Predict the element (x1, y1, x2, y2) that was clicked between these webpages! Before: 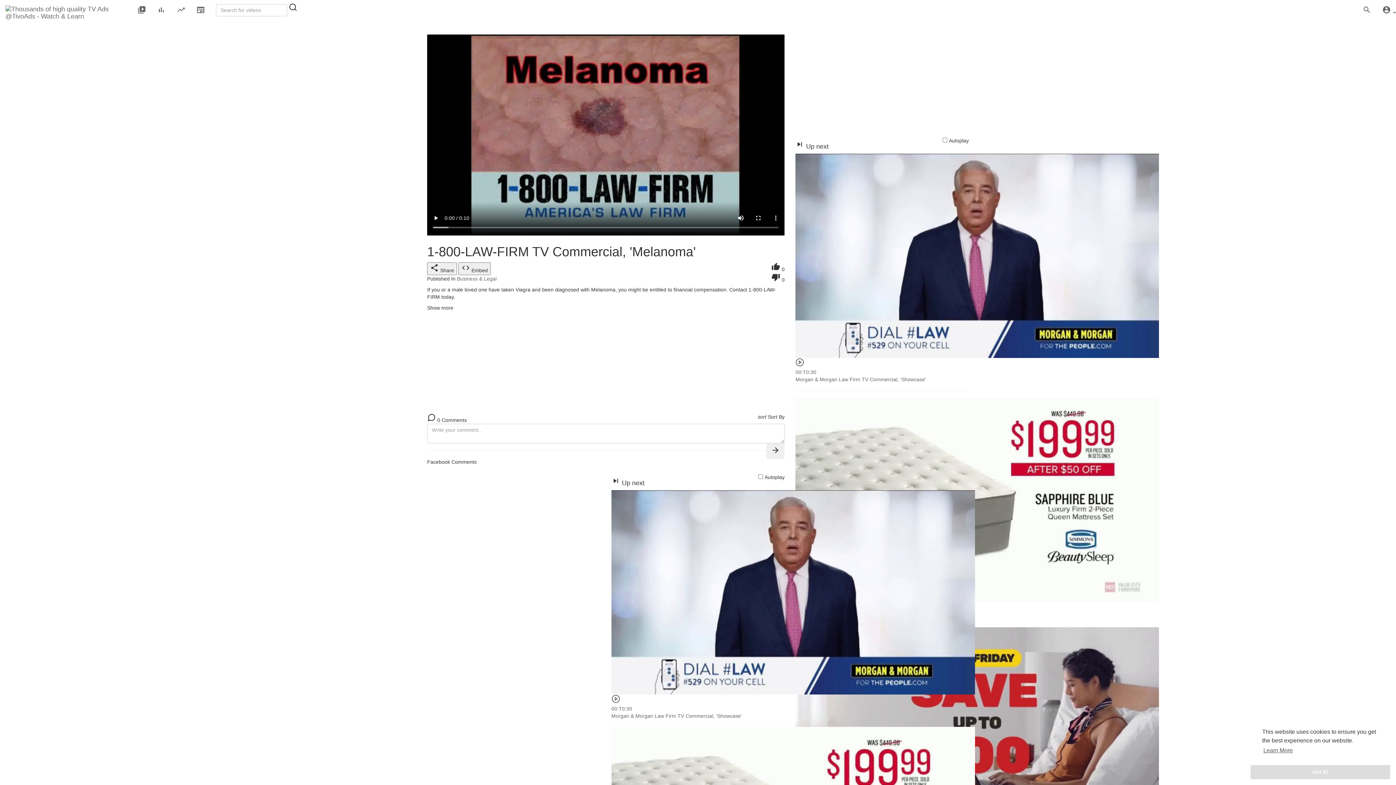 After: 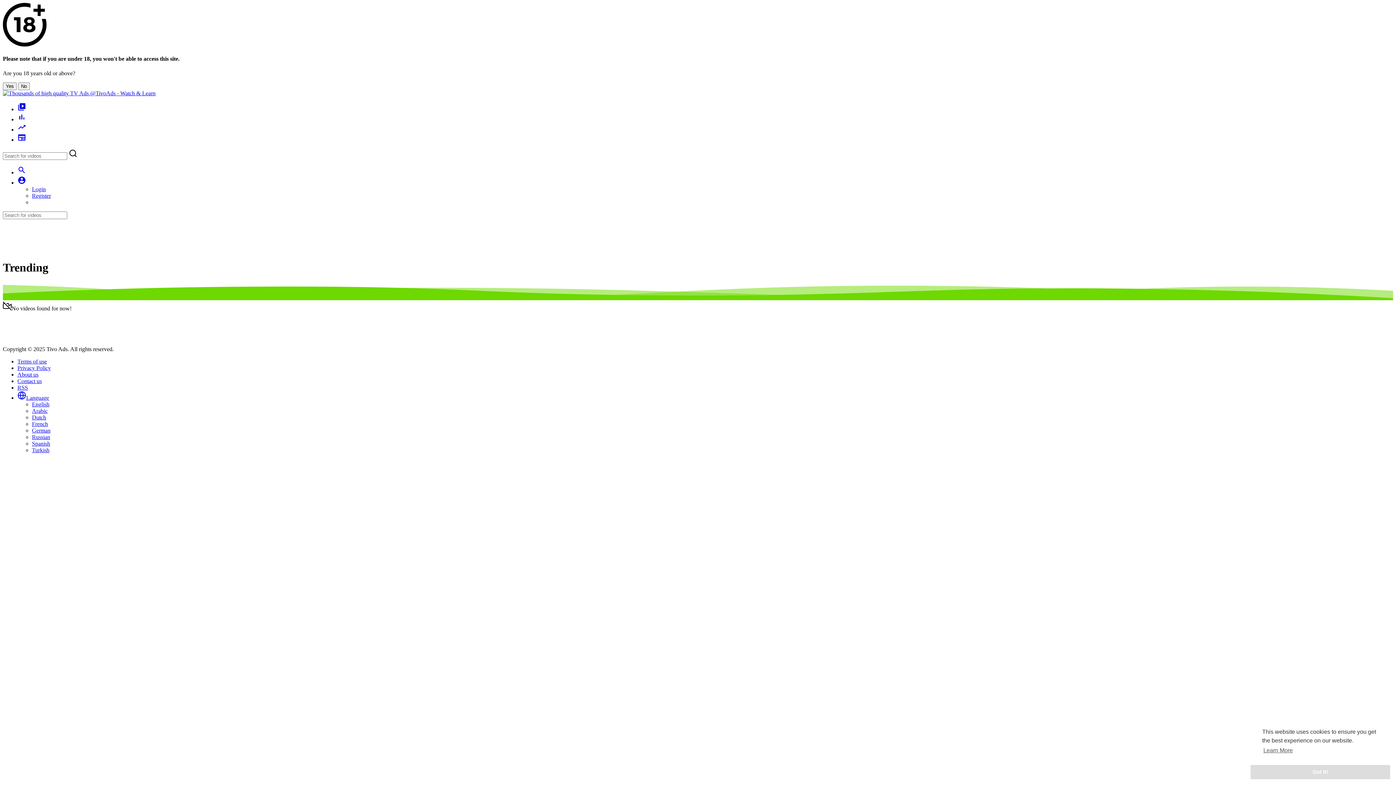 Action: bbox: (171, 0, 190, 21)